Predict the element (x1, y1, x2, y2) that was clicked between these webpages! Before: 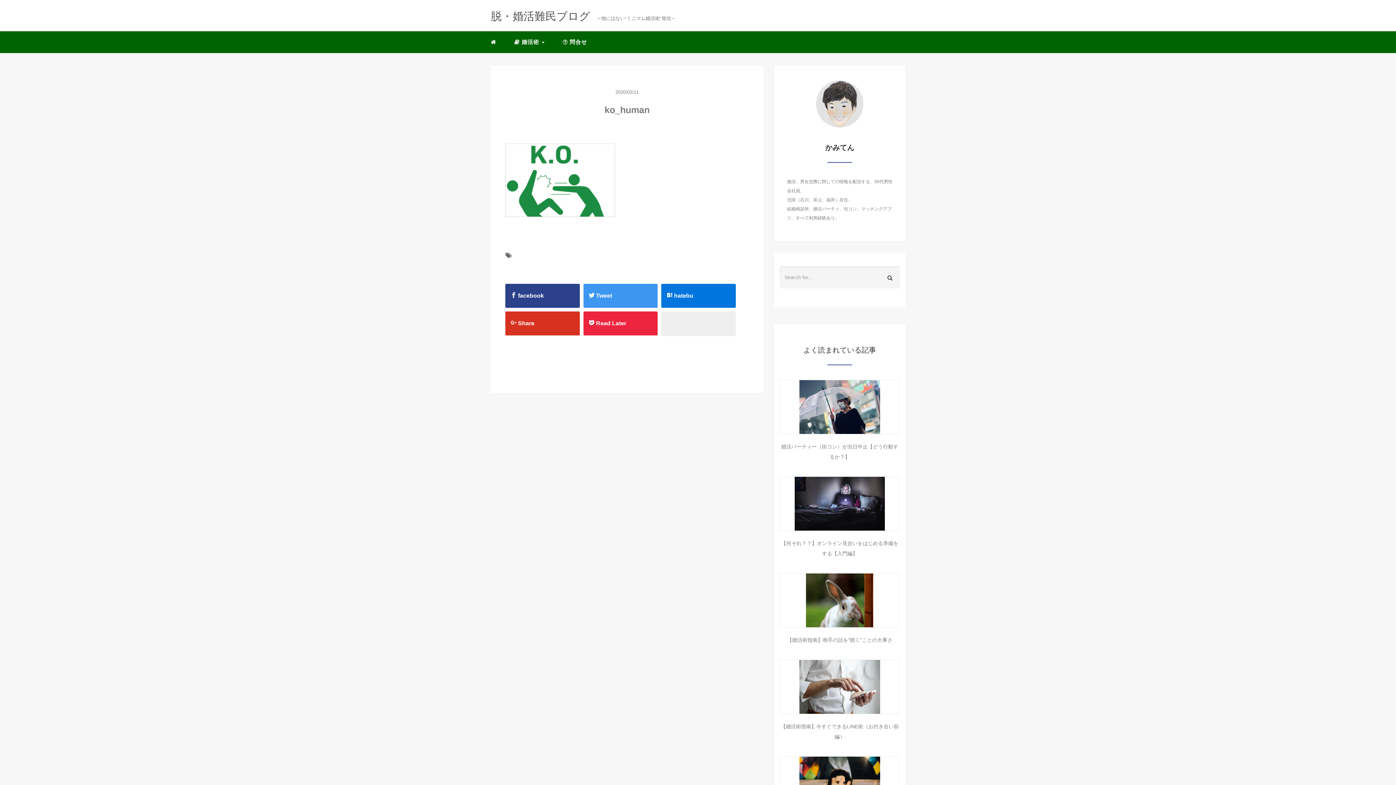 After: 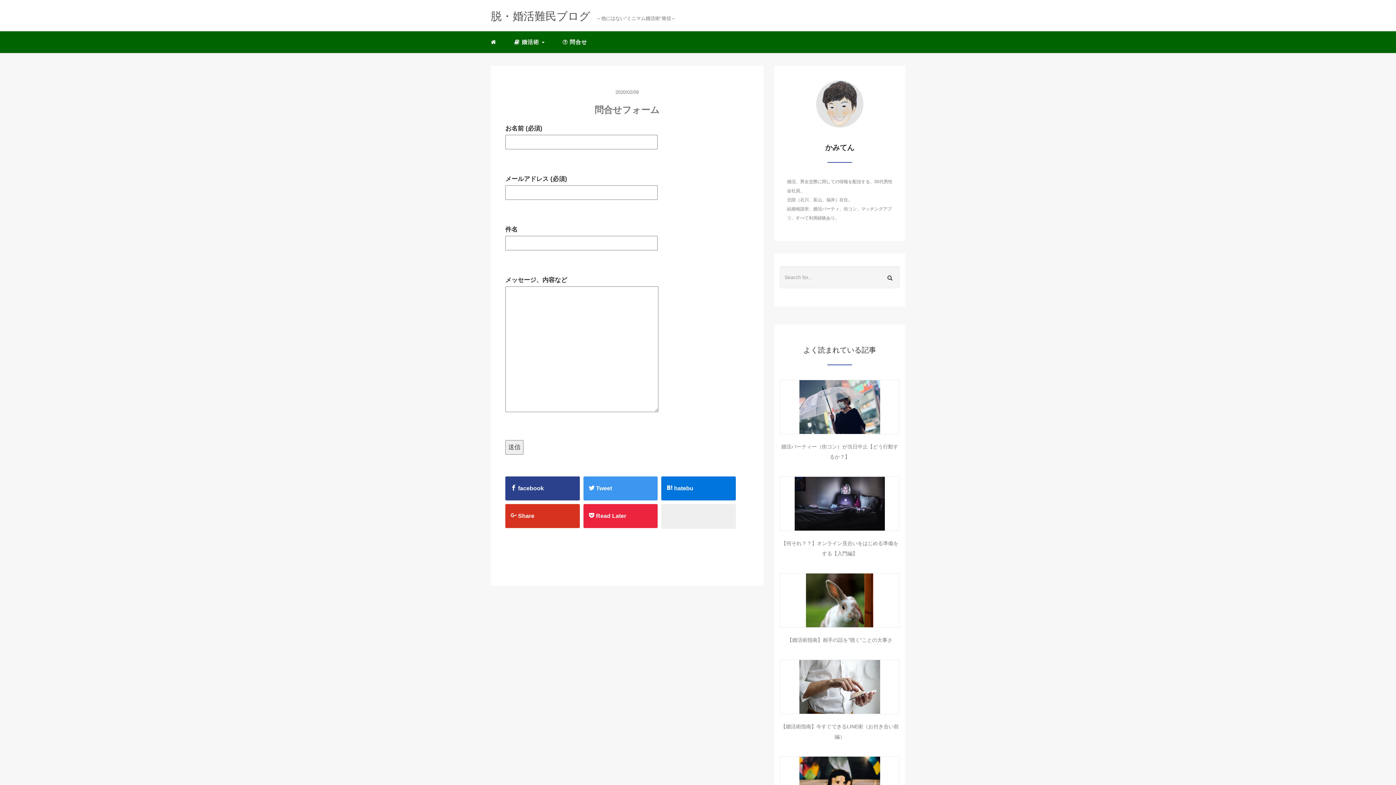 Action: label:  問合せ bbox: (557, 33, 592, 51)